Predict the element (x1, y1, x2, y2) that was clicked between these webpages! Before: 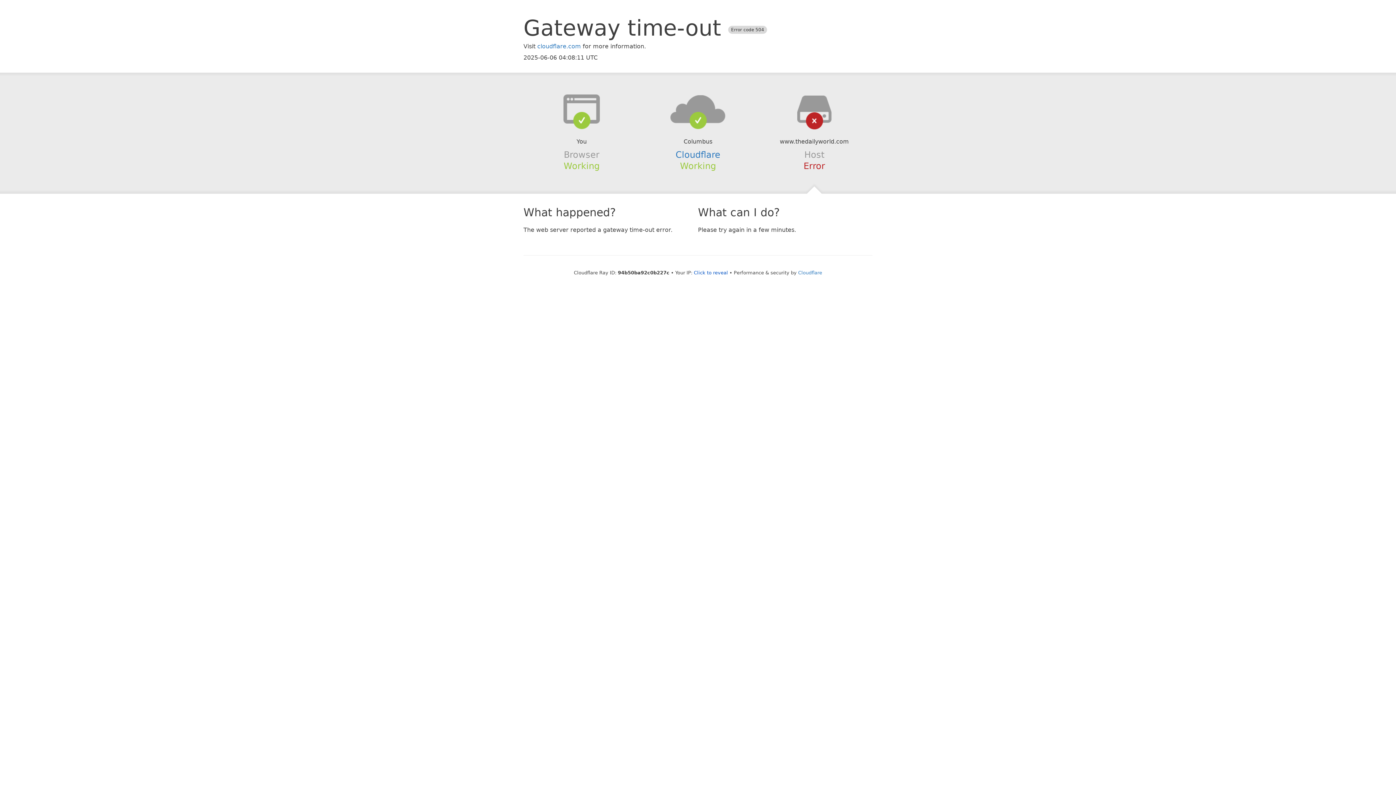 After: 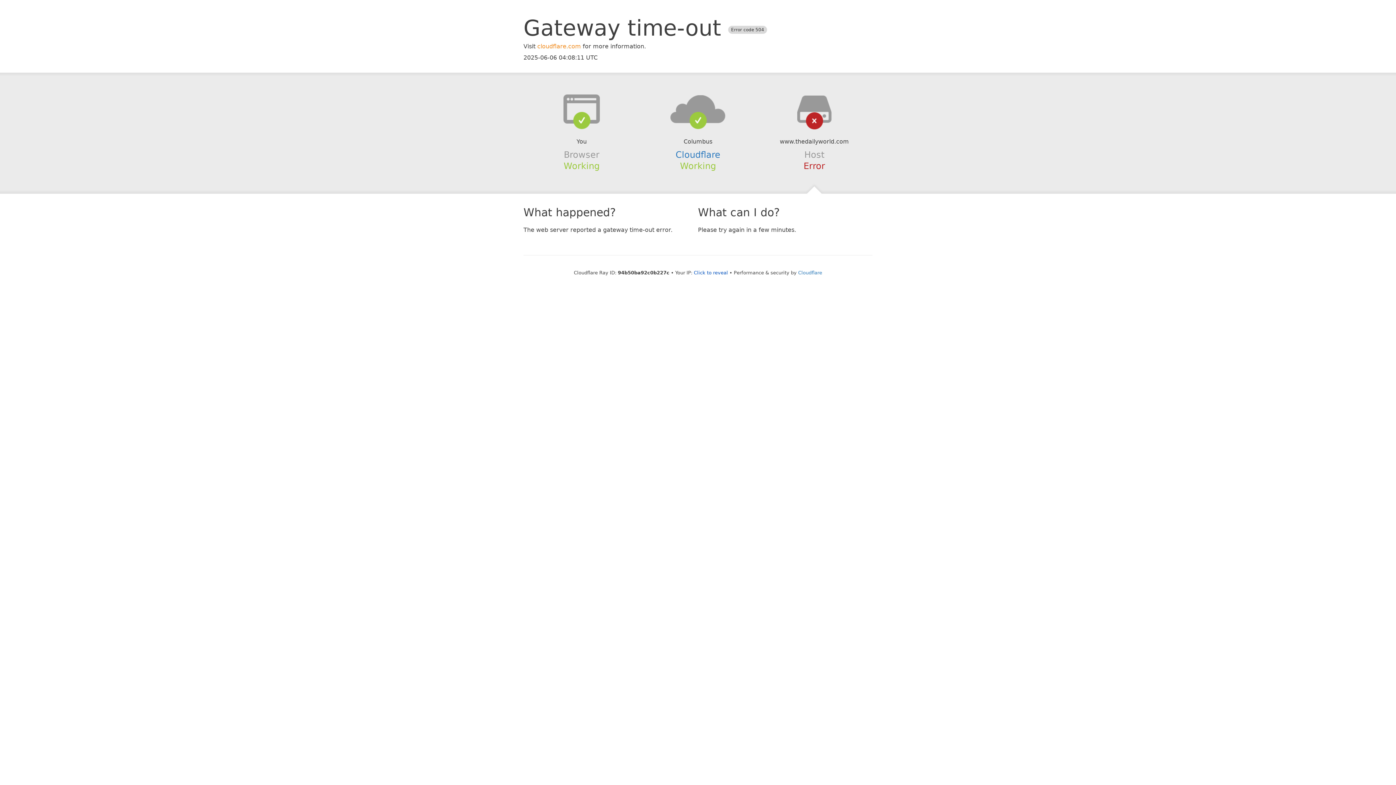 Action: label: cloudflare.com bbox: (537, 42, 581, 49)